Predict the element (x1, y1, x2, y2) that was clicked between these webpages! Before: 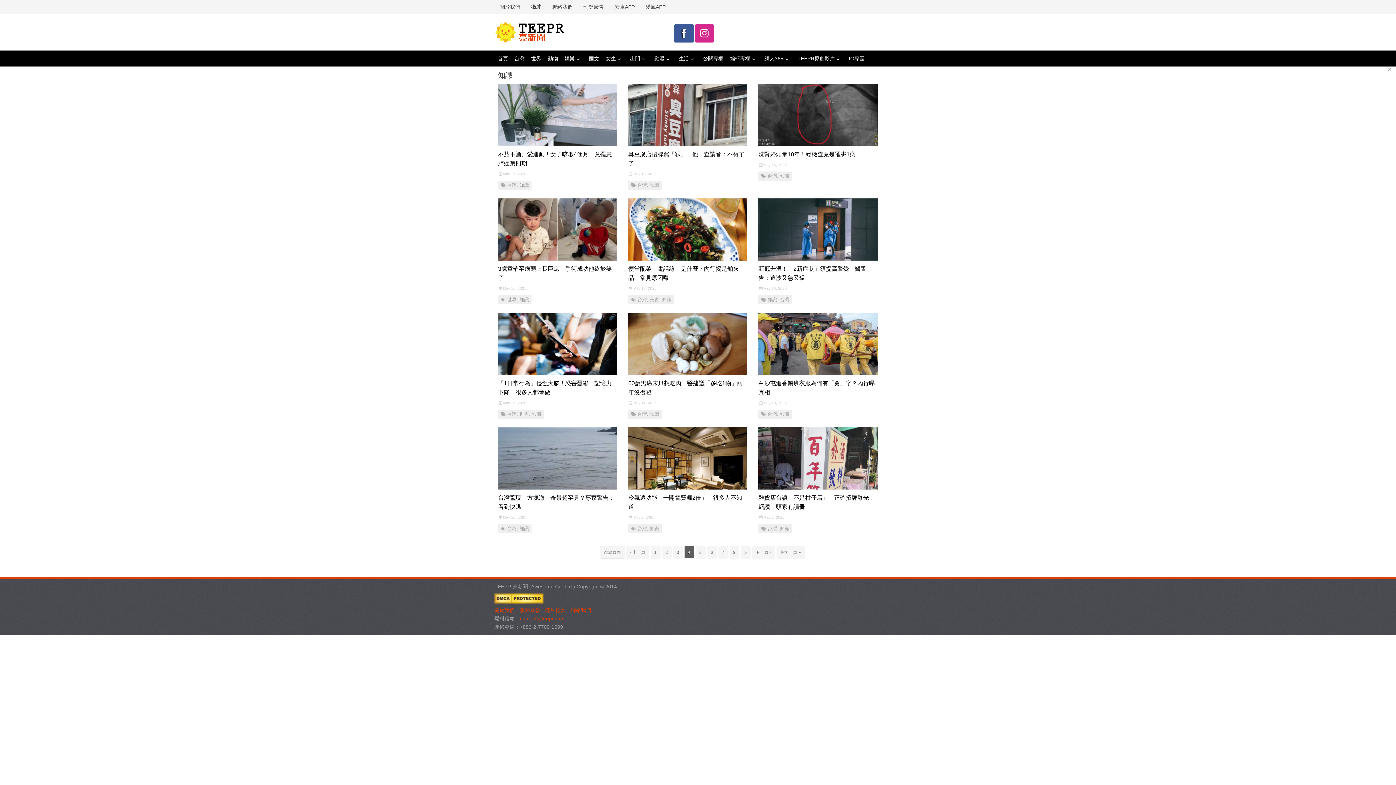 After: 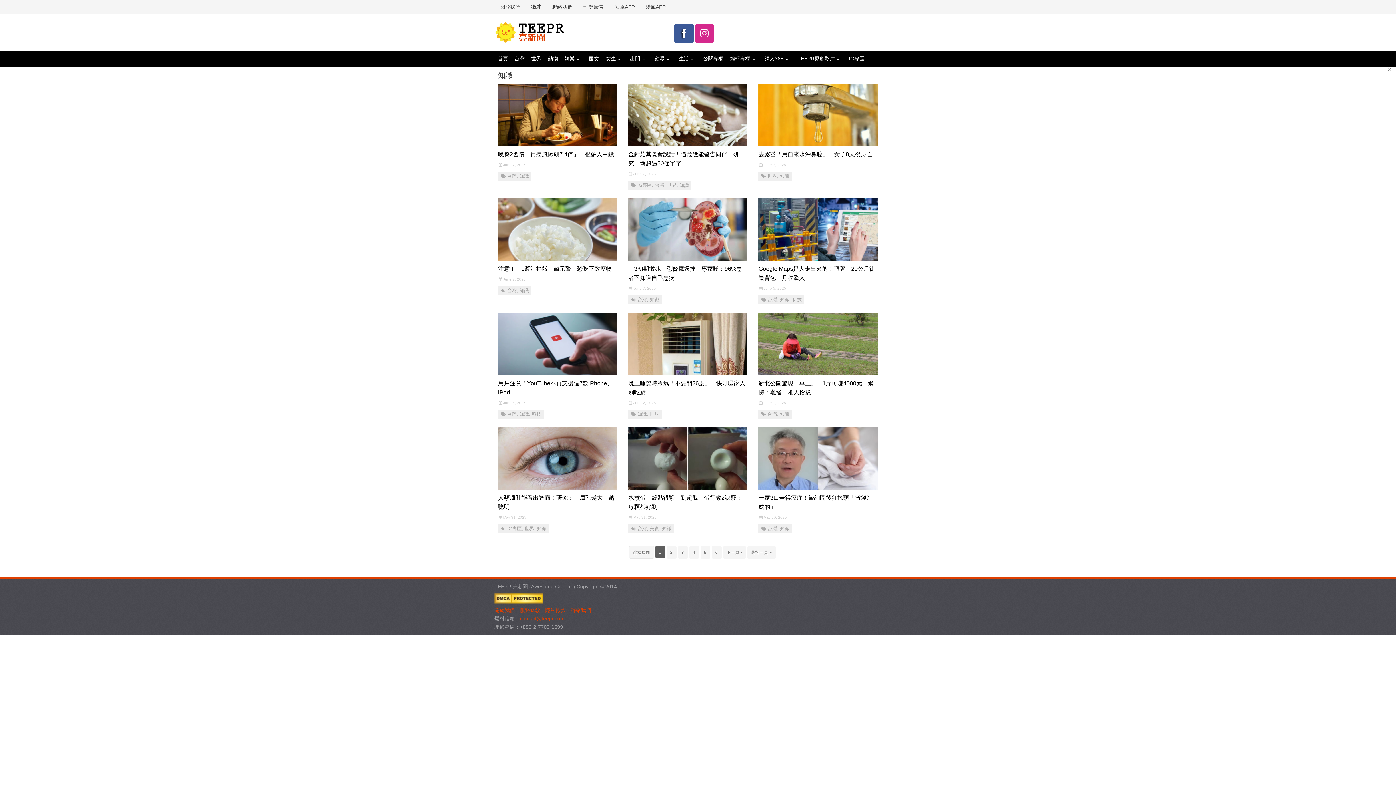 Action: bbox: (519, 182, 529, 188) label: 知識